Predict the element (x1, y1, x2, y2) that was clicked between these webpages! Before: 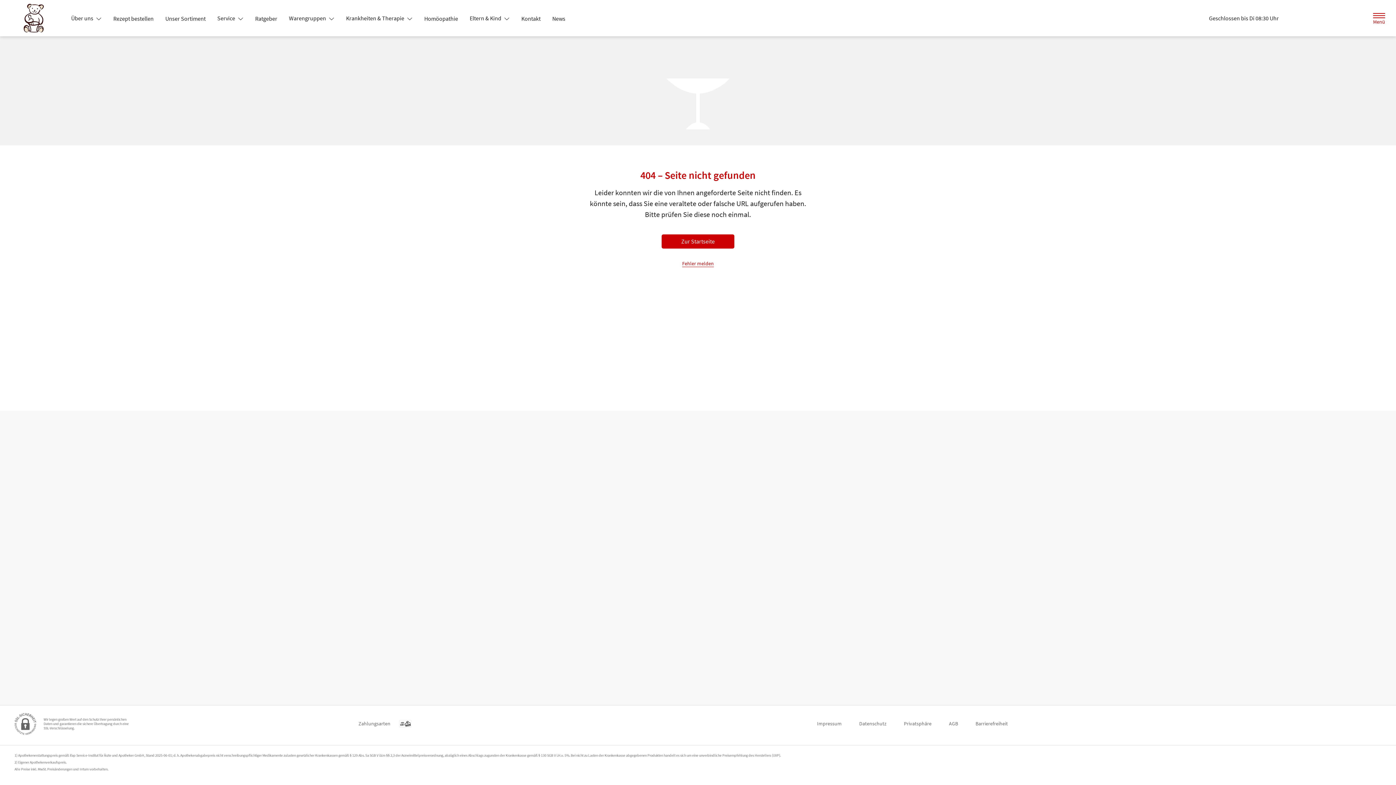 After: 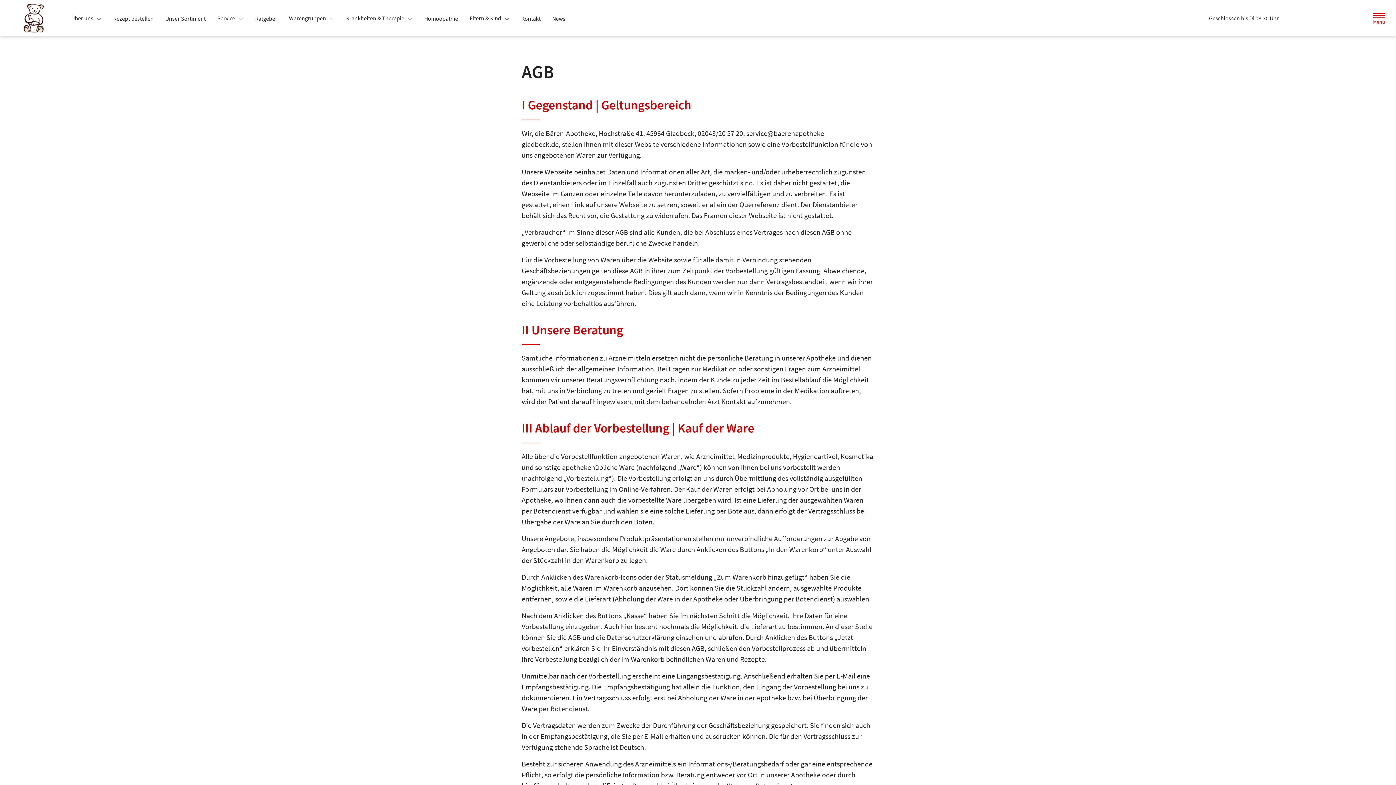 Action: label: AGB bbox: (949, 717, 958, 730)